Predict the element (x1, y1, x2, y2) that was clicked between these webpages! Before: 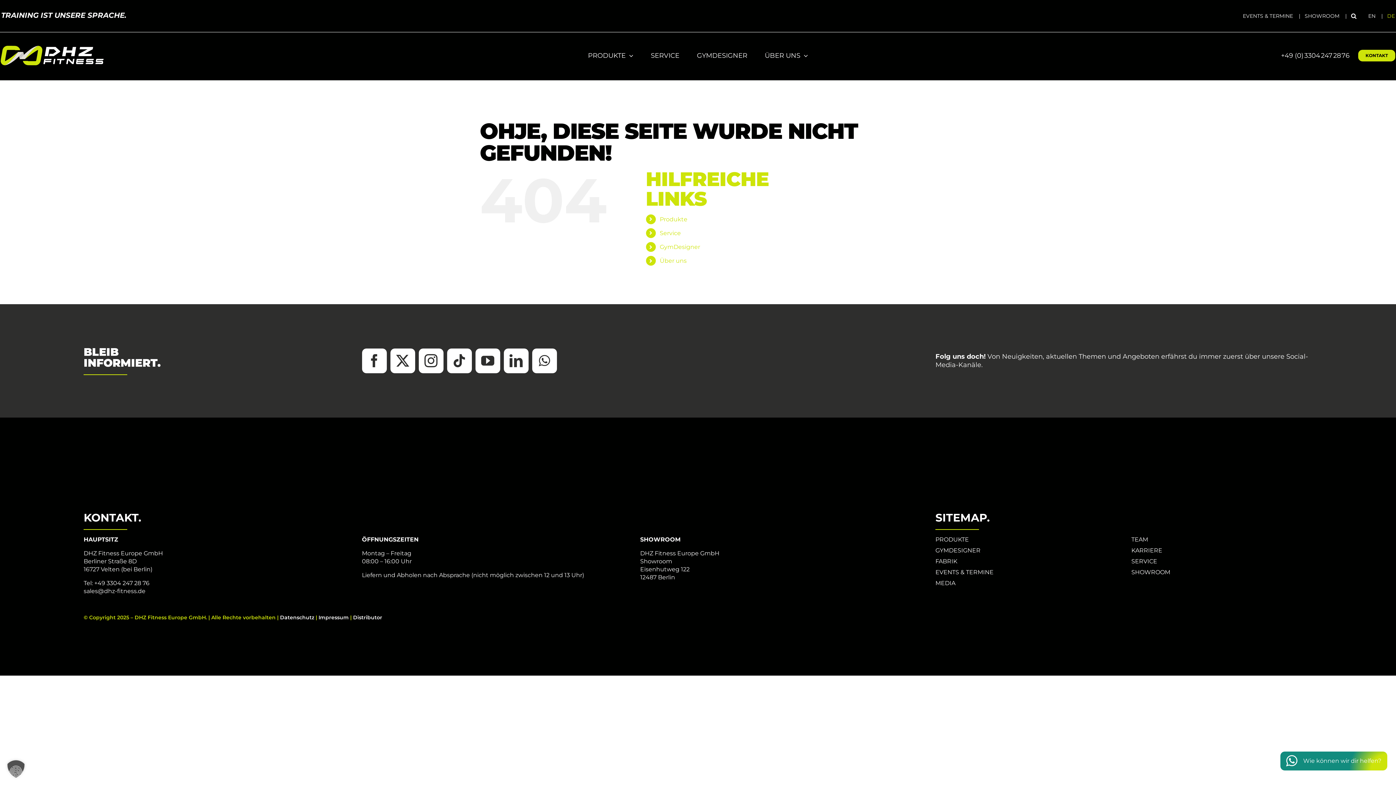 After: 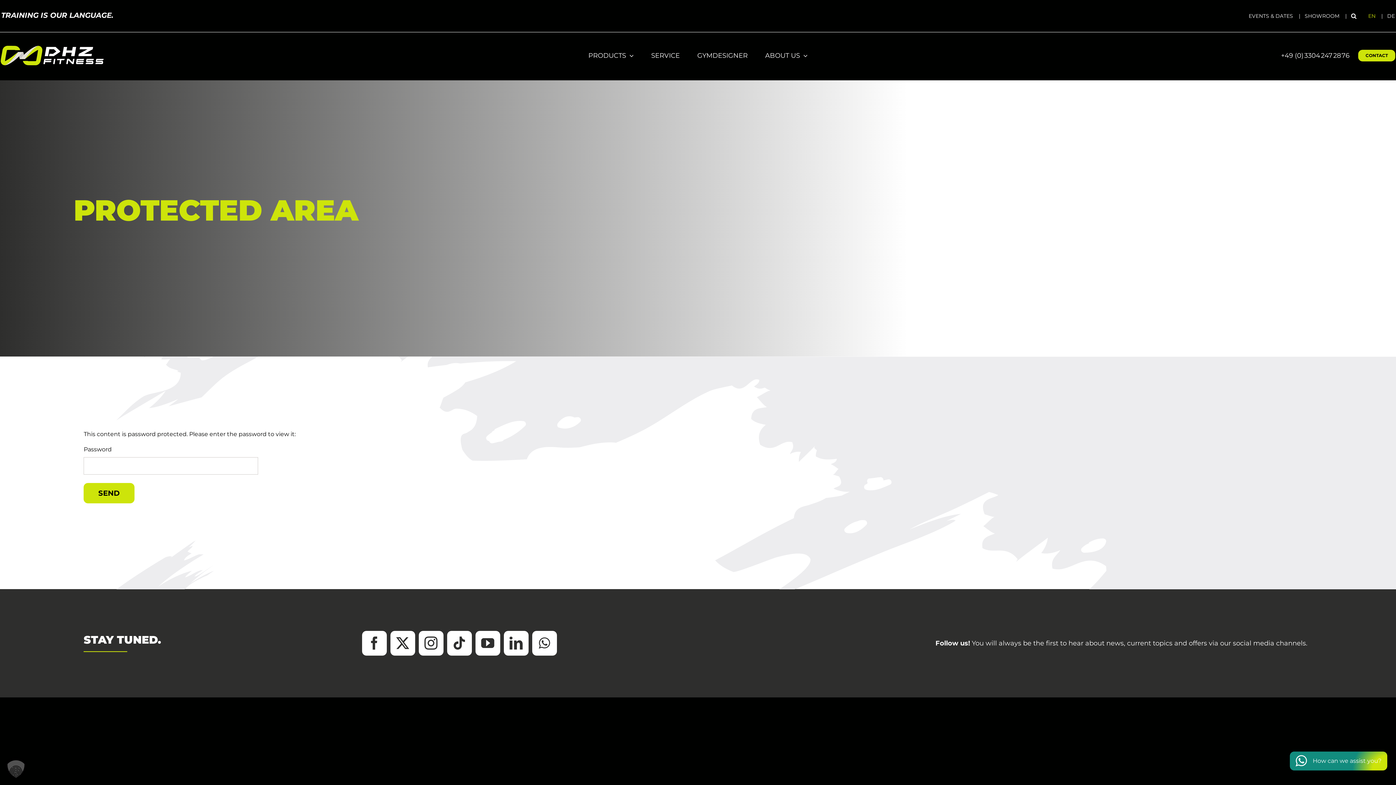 Action: label: Distributor bbox: (353, 614, 382, 620)